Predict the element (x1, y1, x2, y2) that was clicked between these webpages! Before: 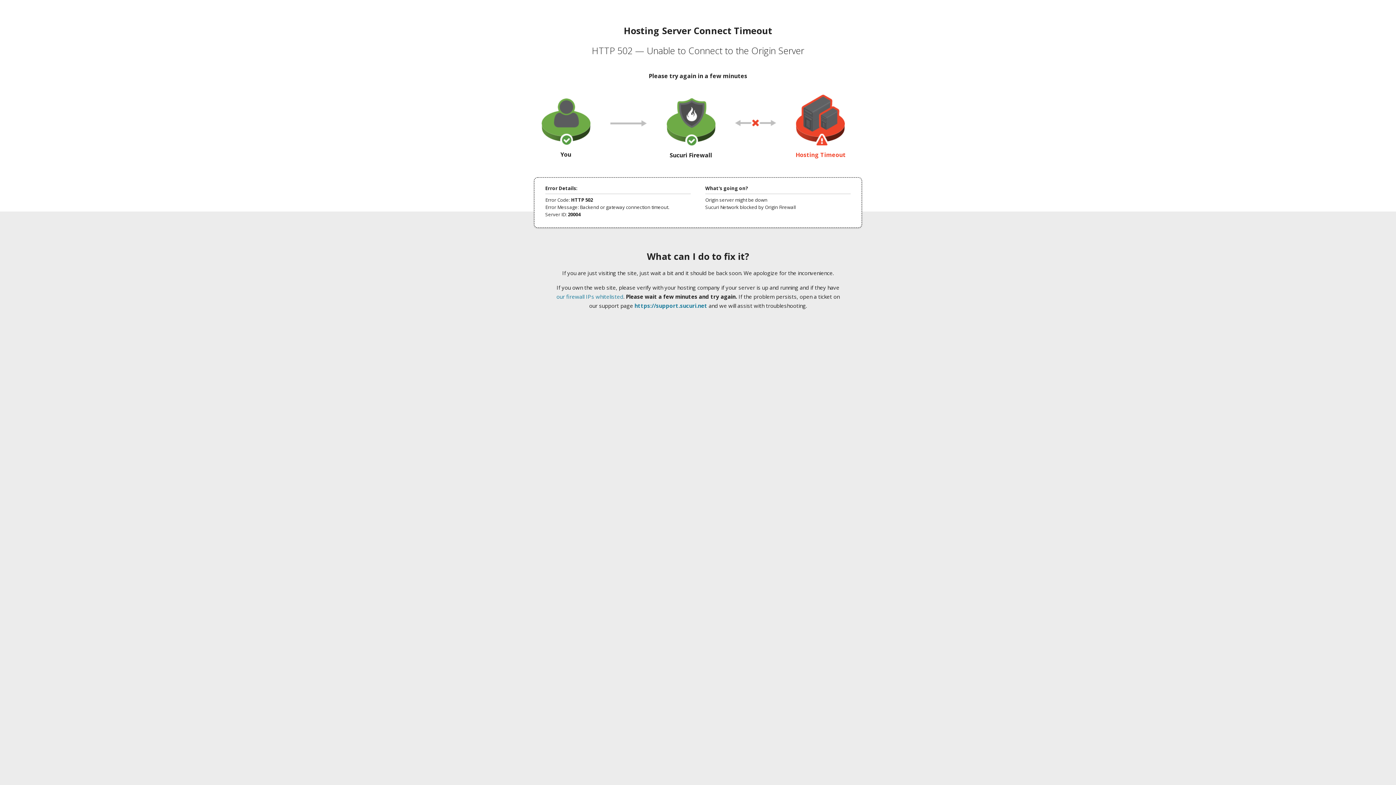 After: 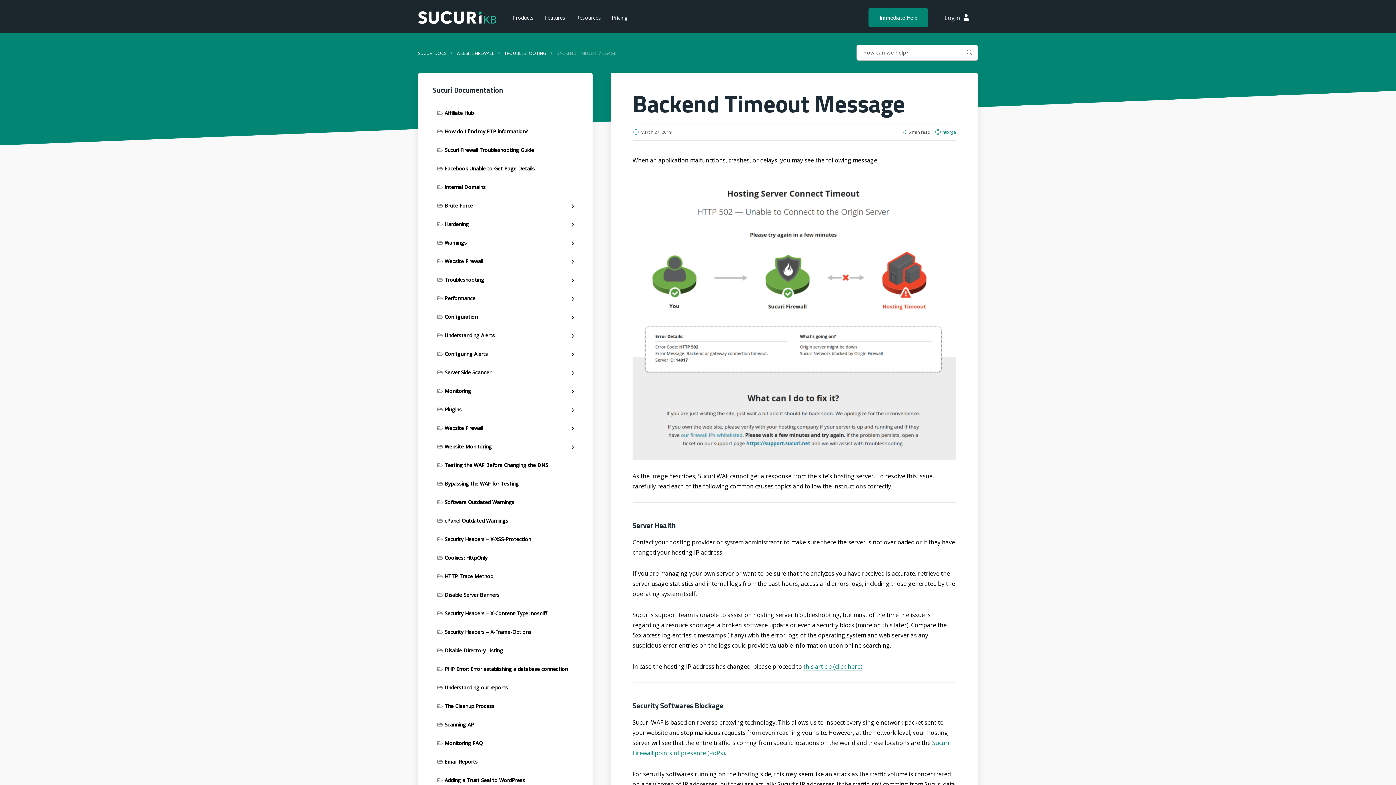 Action: label: our firewall IPs whitelisted bbox: (556, 293, 623, 300)